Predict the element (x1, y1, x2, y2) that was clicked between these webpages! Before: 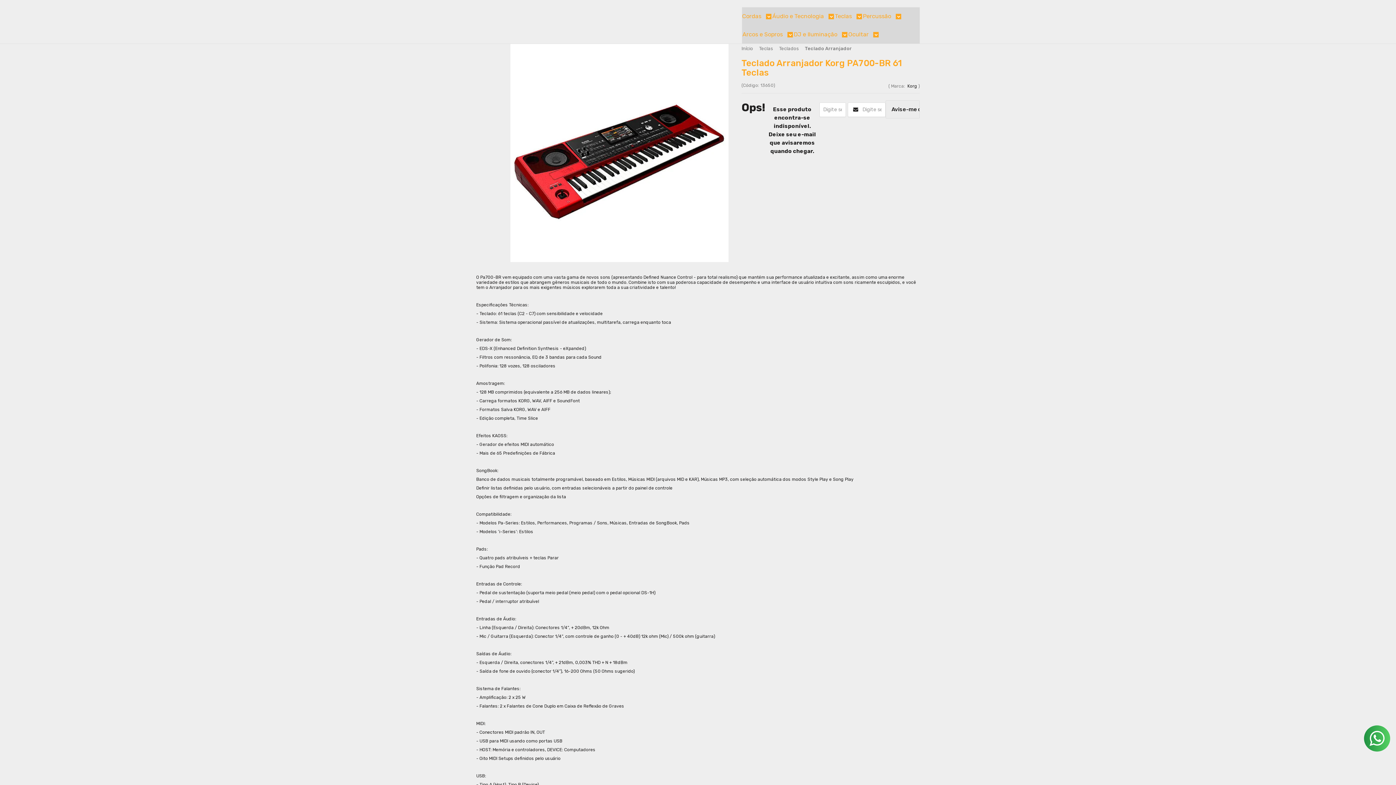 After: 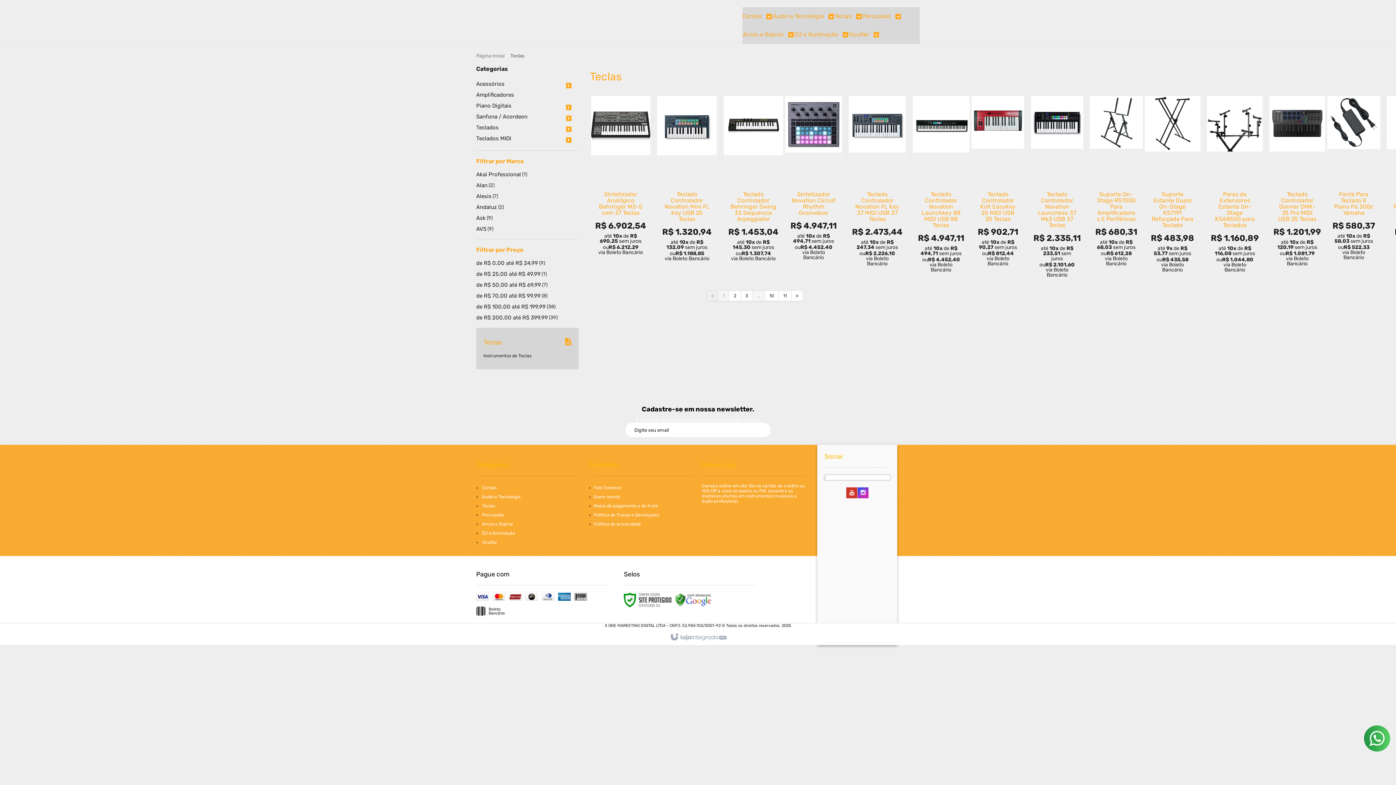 Action: label: Teclas  bbox: (835, 7, 862, 25)